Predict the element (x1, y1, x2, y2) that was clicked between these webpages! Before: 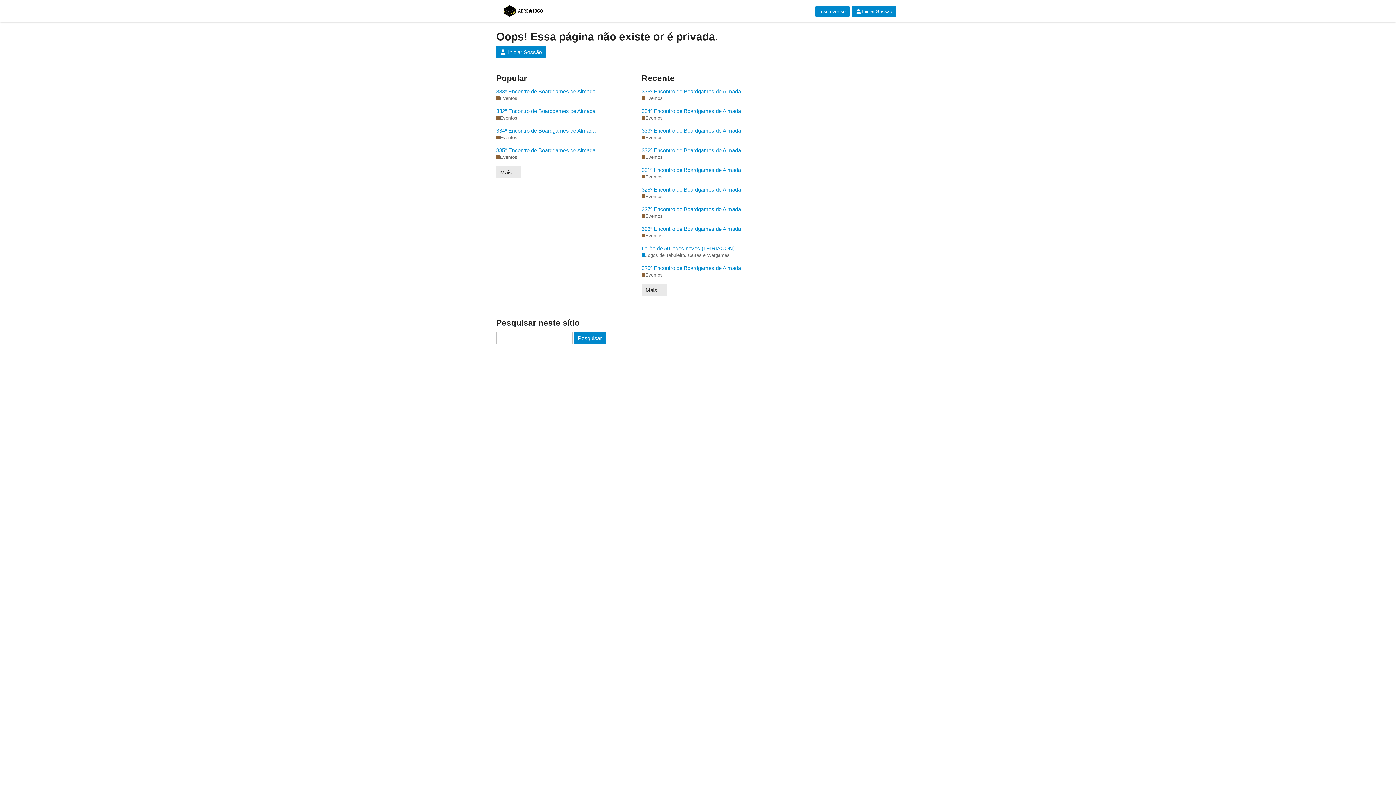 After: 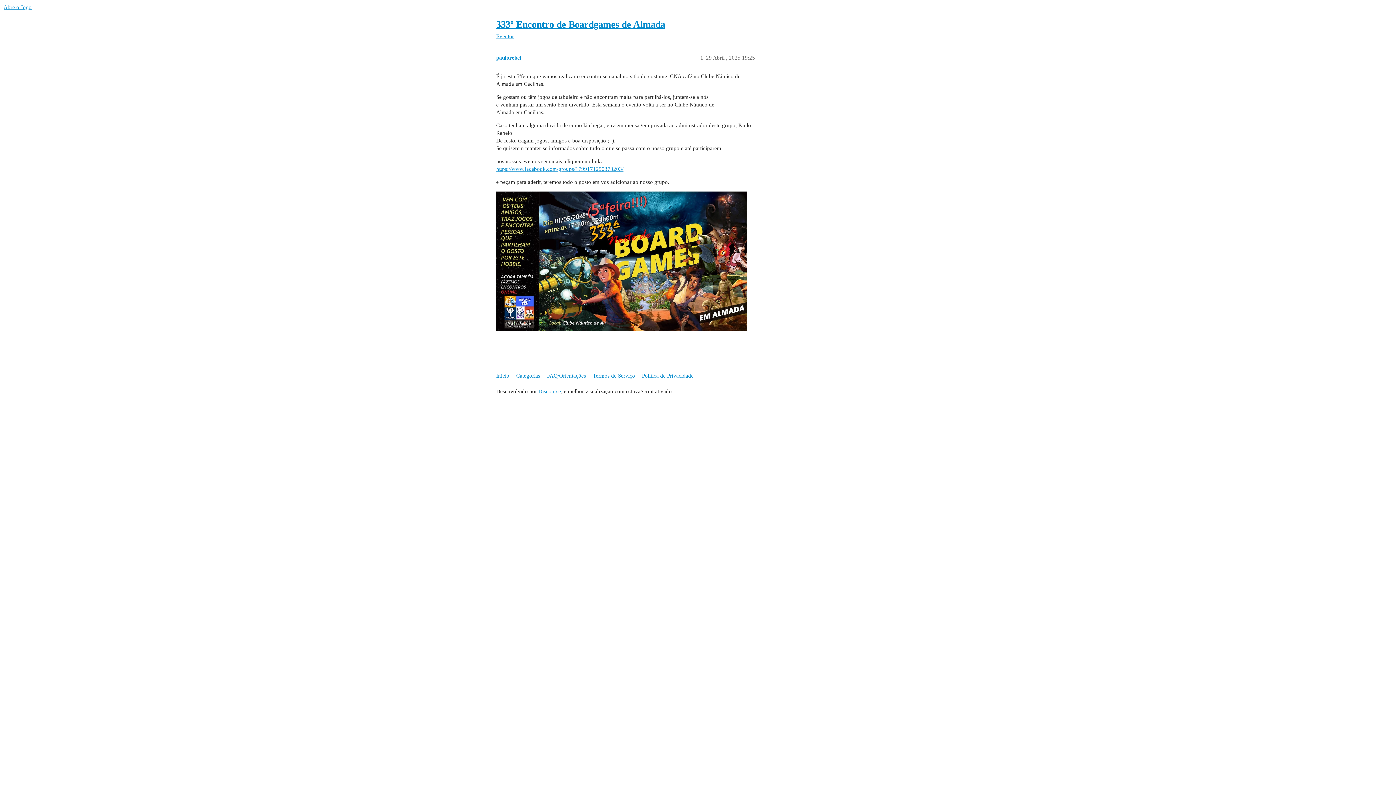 Action: label: 333º Encontro de Boardgames de Almada bbox: (641, 126, 780, 134)